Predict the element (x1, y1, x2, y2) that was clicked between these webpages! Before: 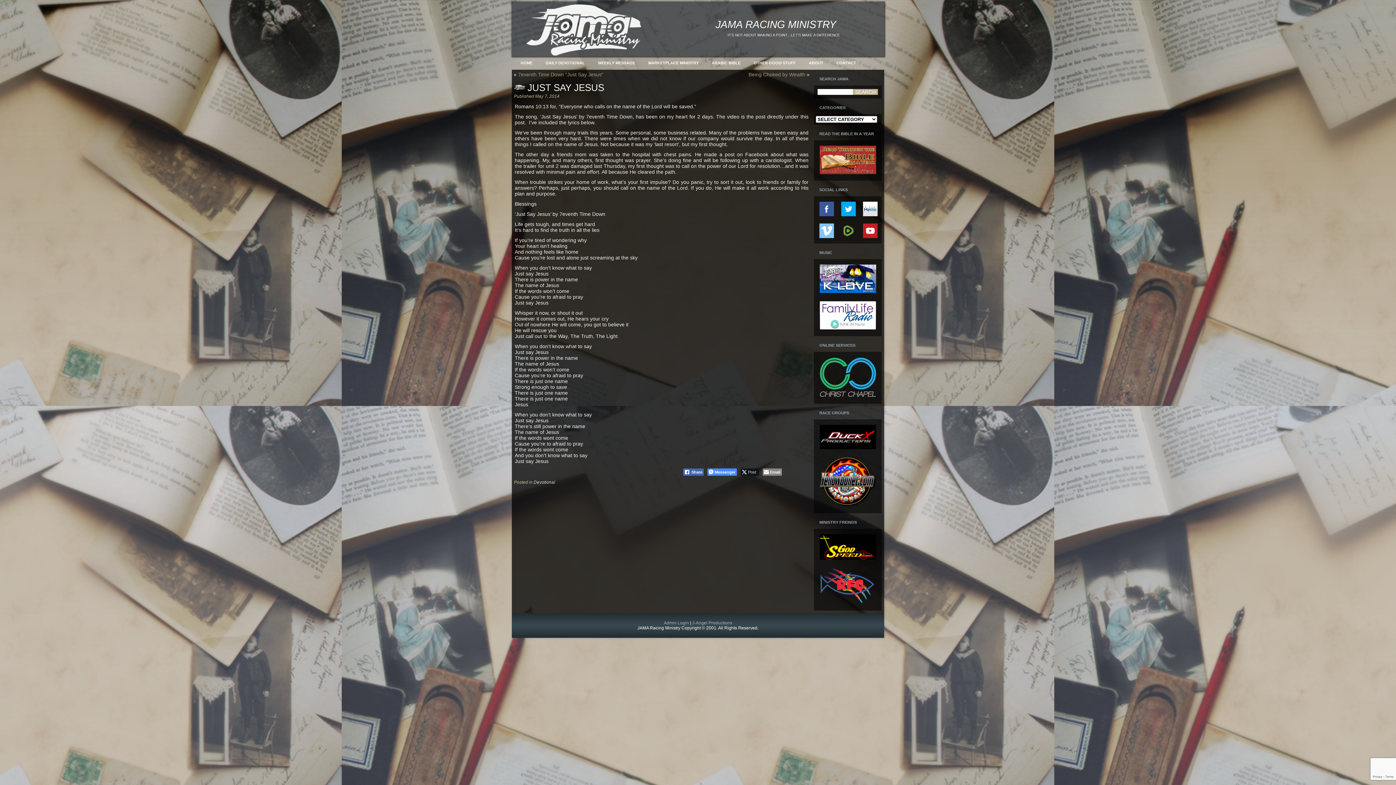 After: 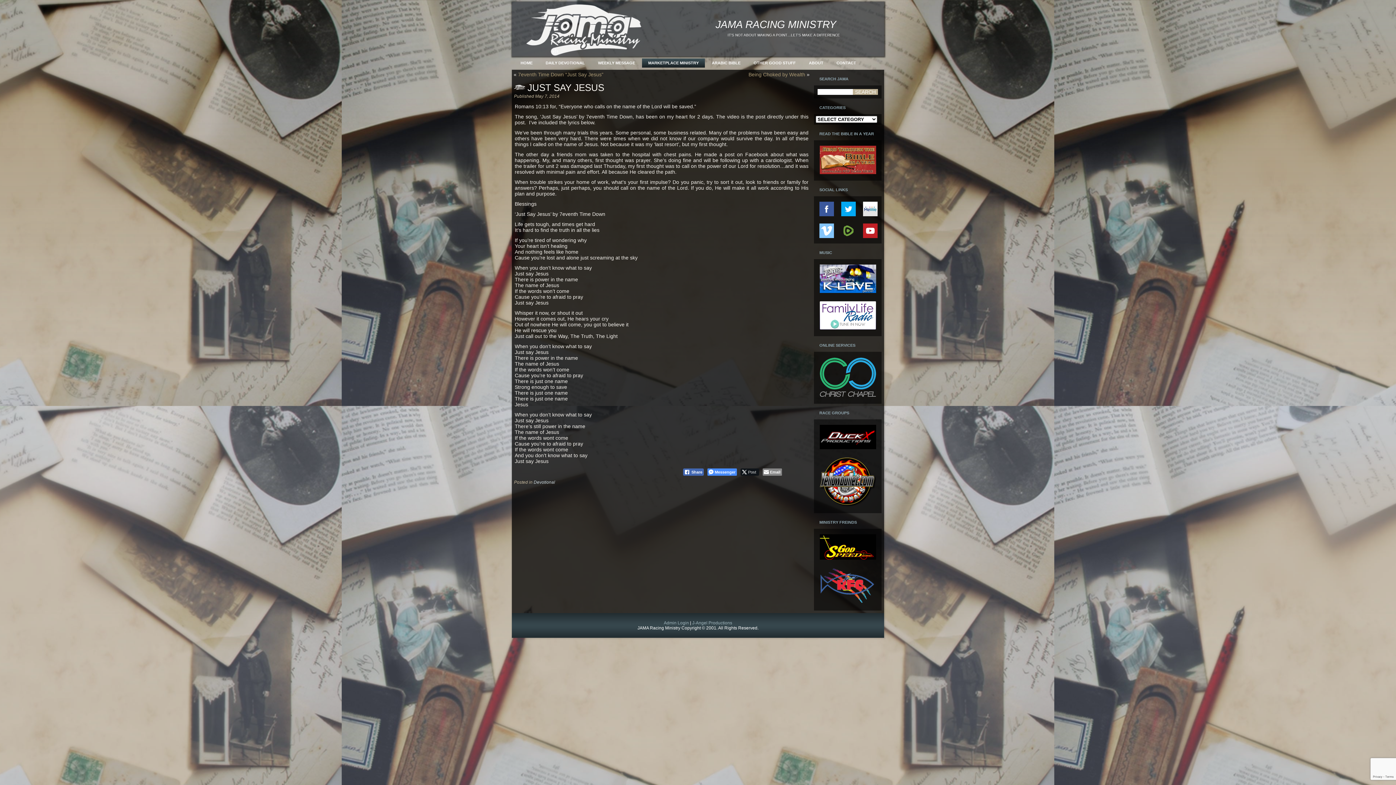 Action: bbox: (642, 58, 705, 67) label: MARKETPLACE MINISTRY (opens in a new tab)